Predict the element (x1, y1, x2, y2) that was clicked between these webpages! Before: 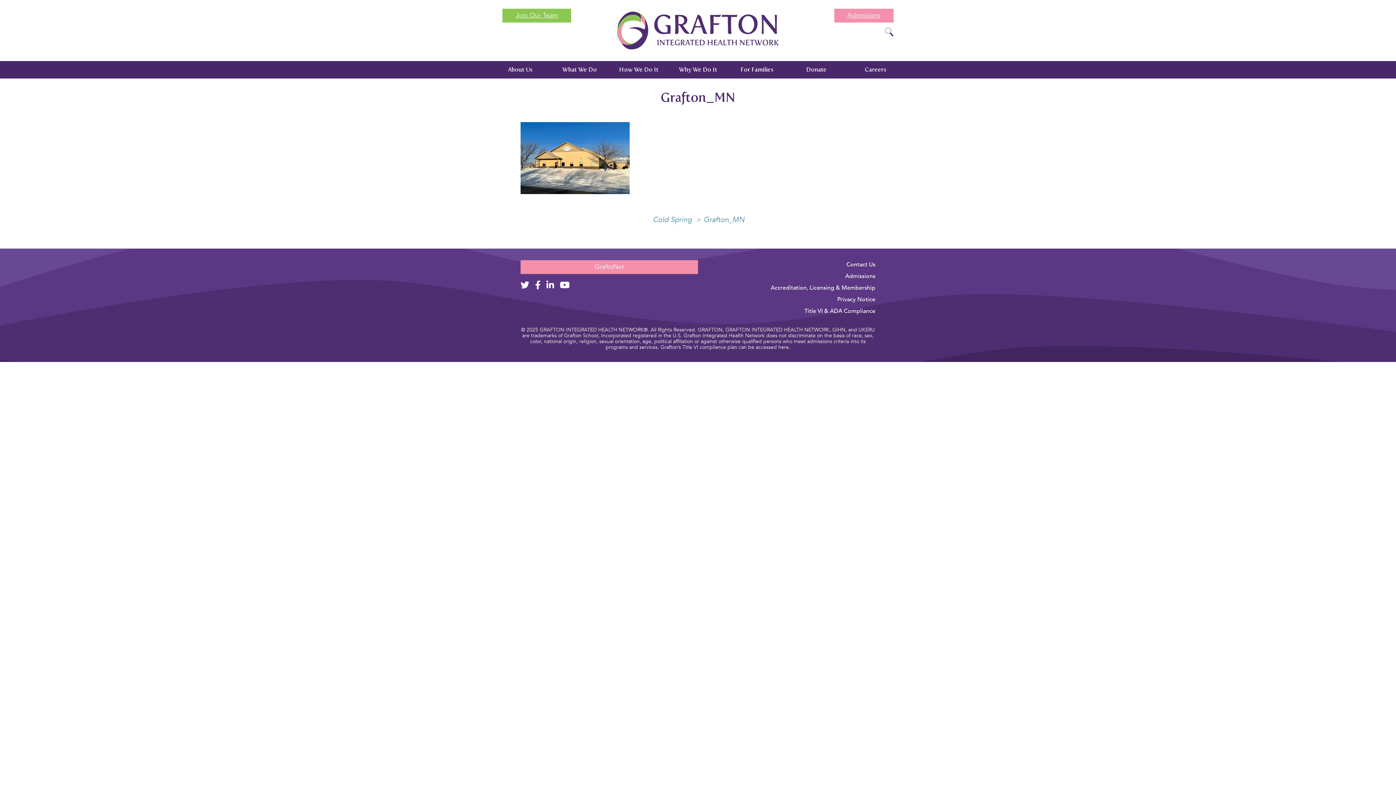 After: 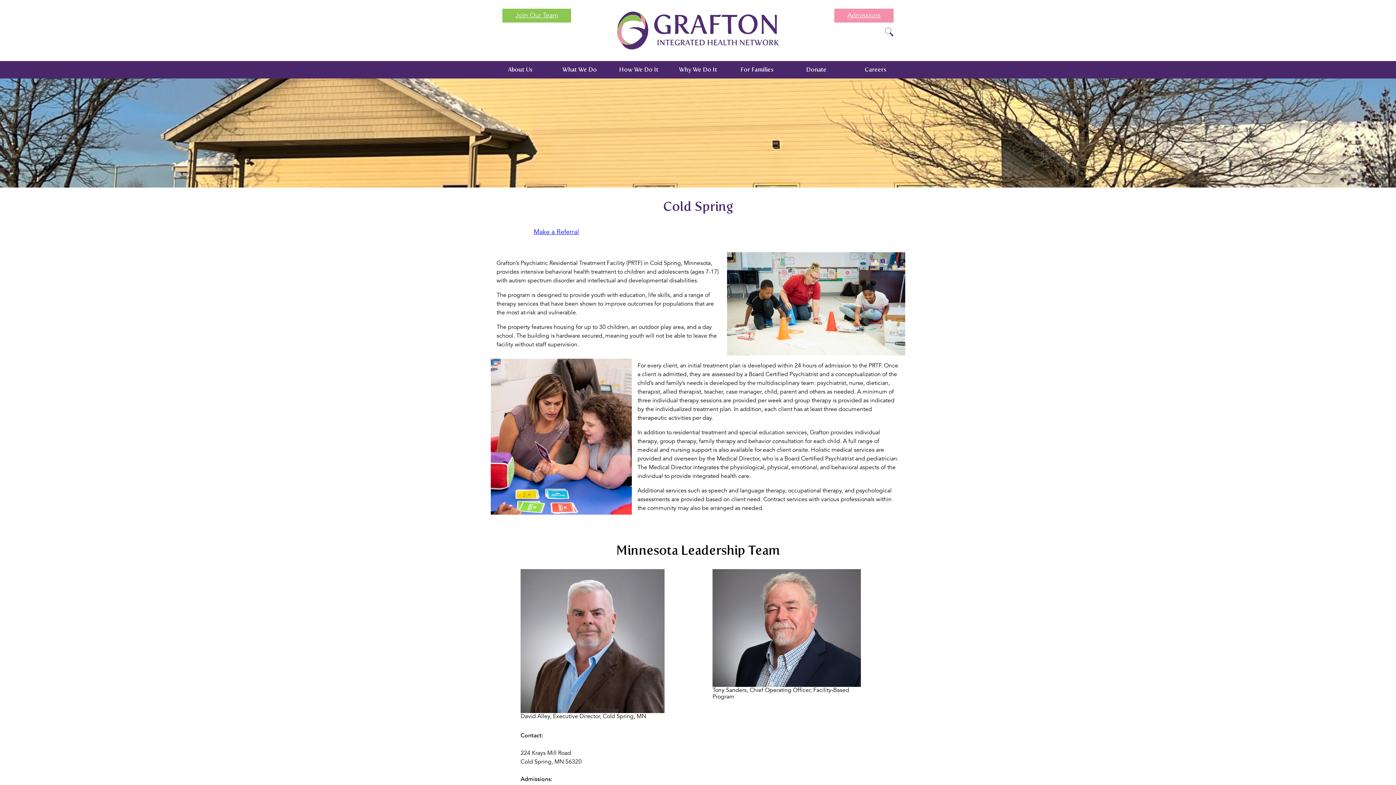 Action: bbox: (653, 214, 692, 225) label: Cold Spring